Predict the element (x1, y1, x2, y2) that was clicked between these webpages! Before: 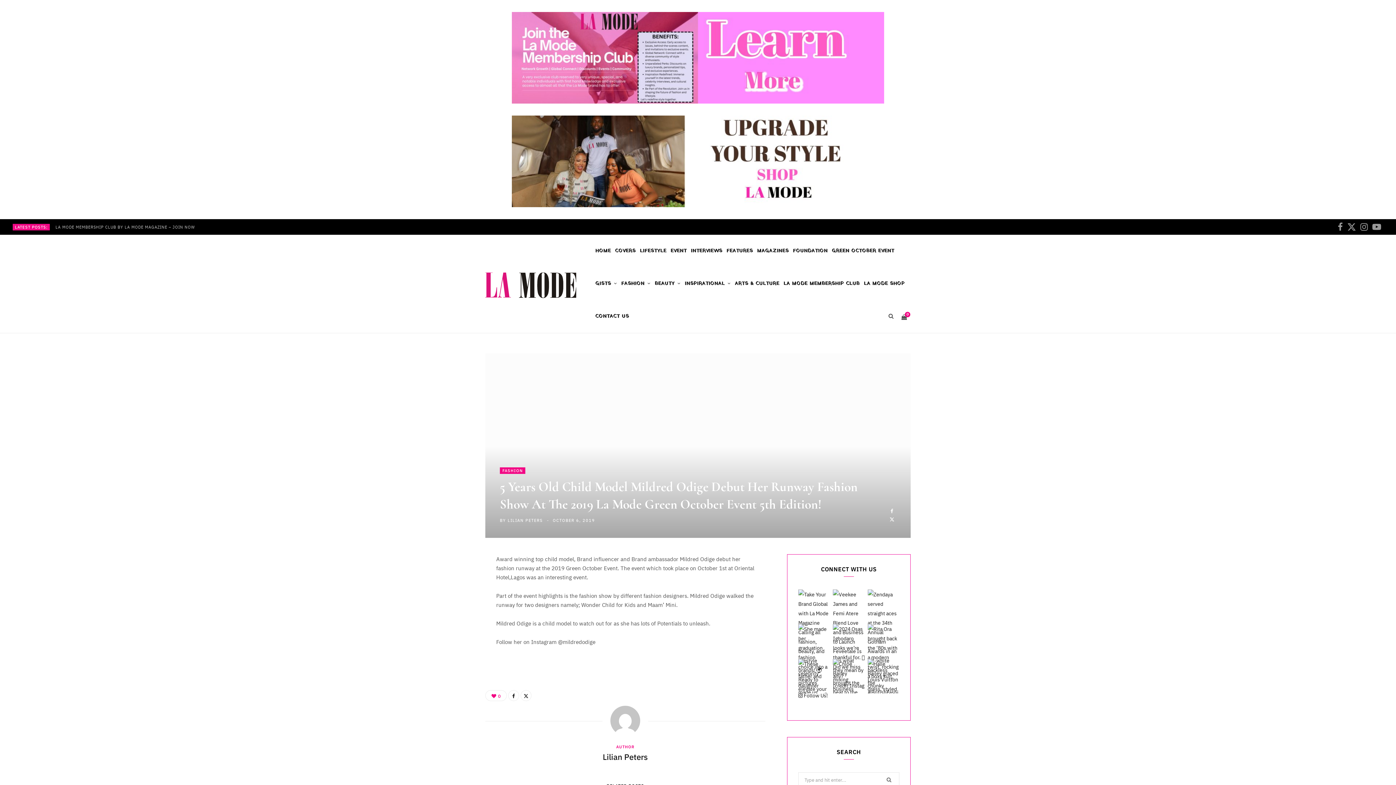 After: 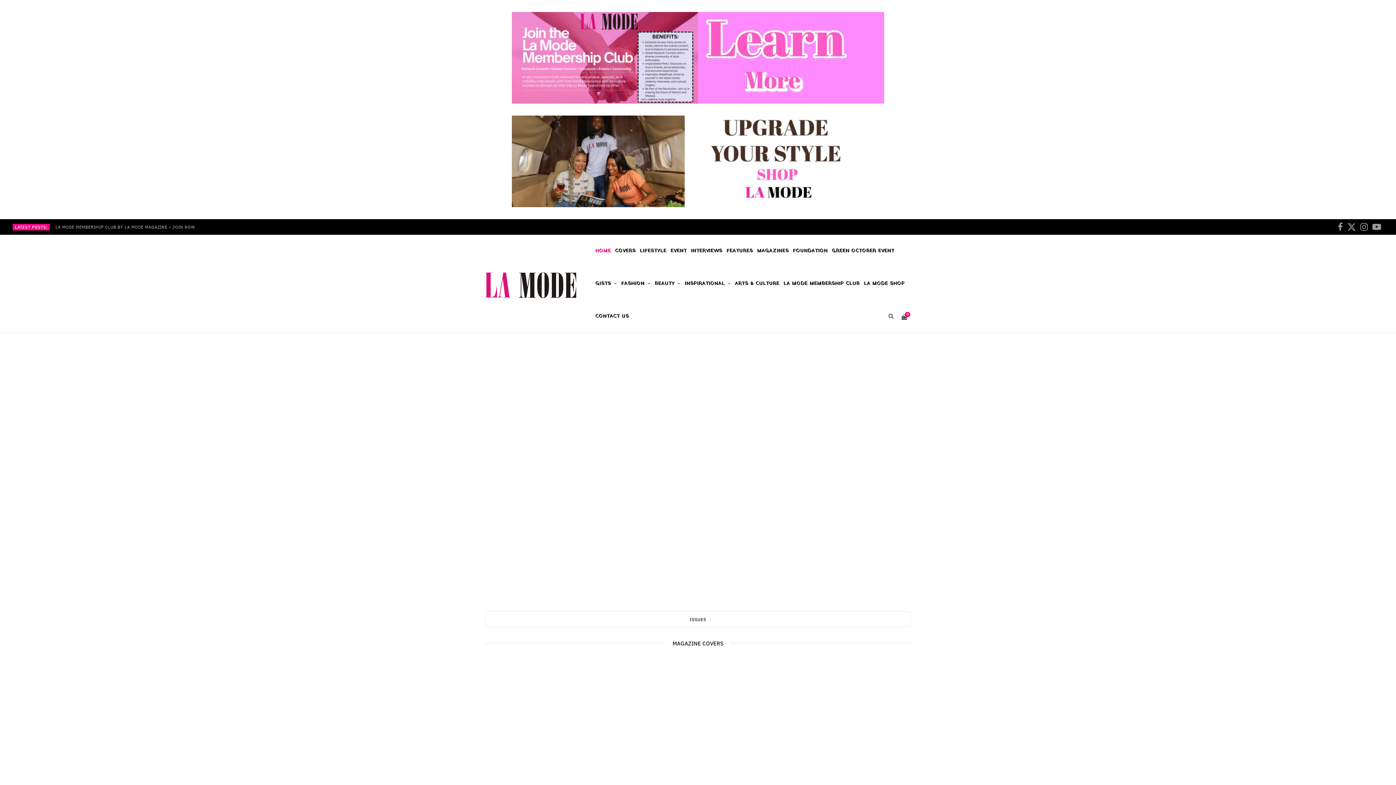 Action: label: LILIAN PETERS bbox: (507, 517, 542, 523)